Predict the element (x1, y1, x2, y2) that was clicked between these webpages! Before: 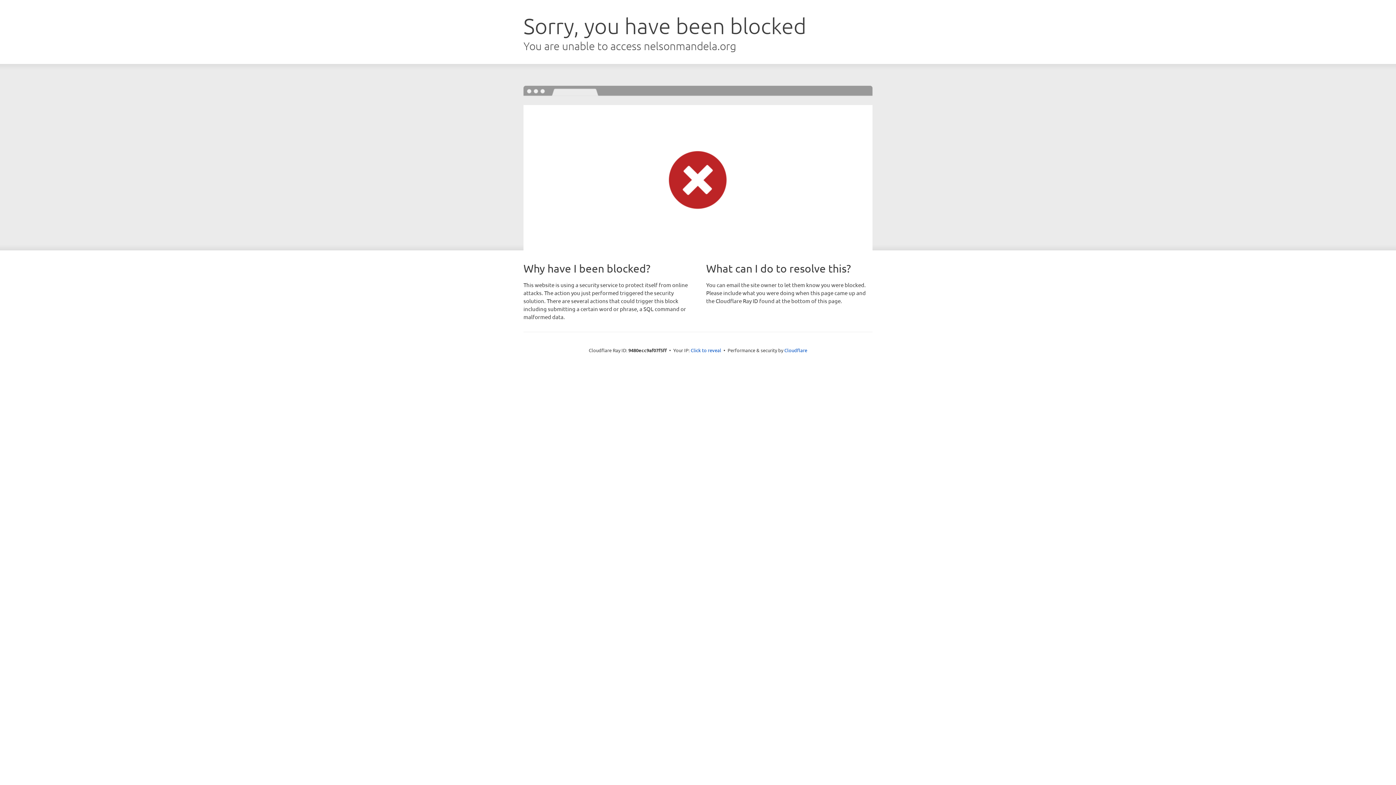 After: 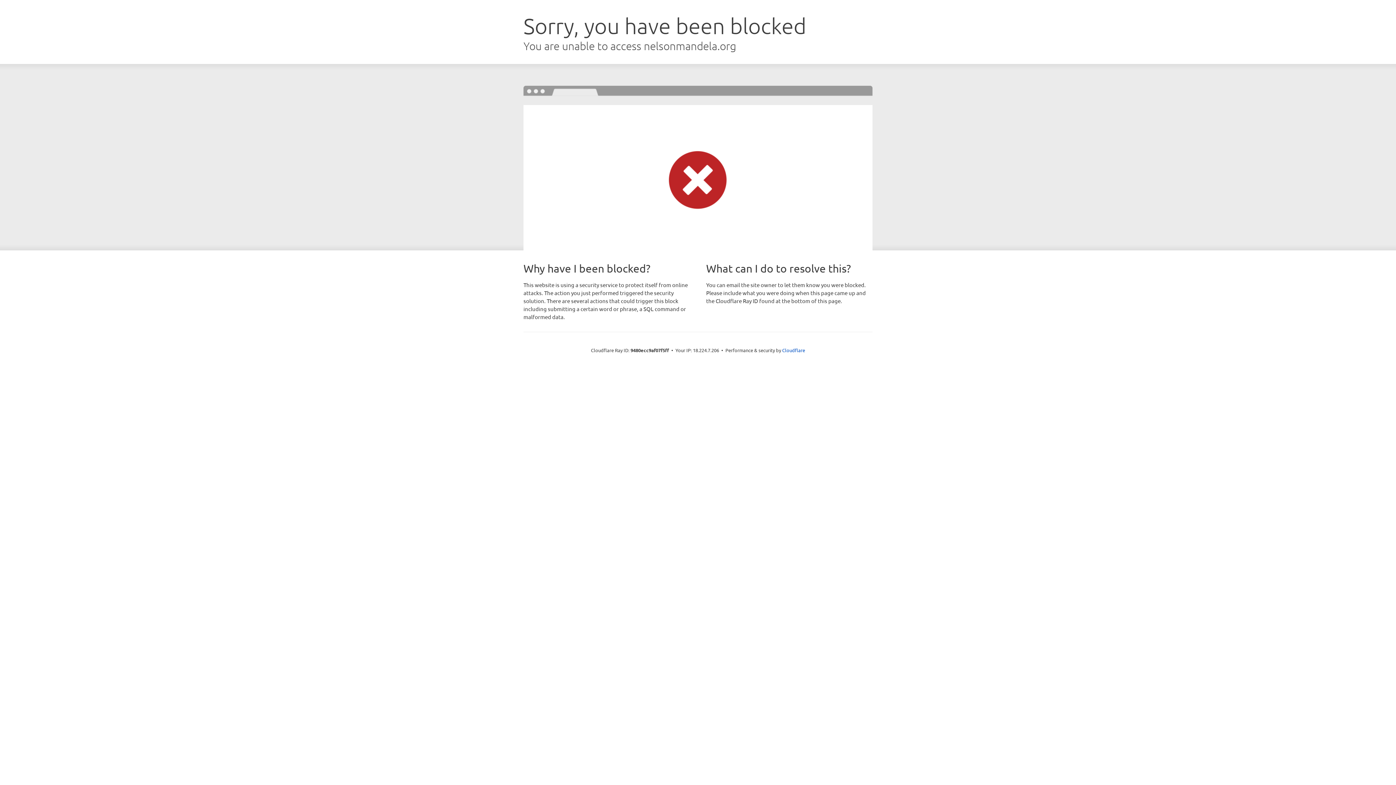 Action: bbox: (690, 346, 721, 353) label: Click to reveal